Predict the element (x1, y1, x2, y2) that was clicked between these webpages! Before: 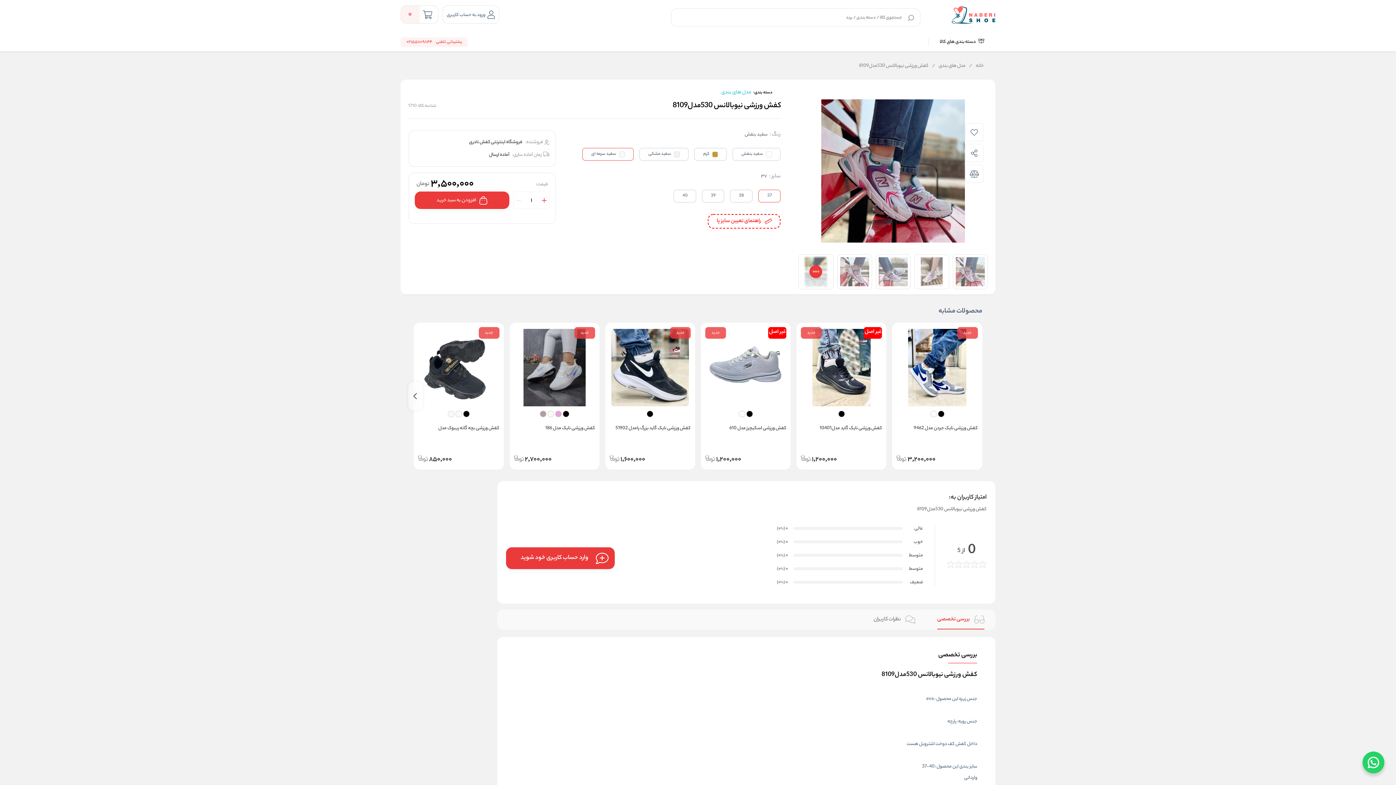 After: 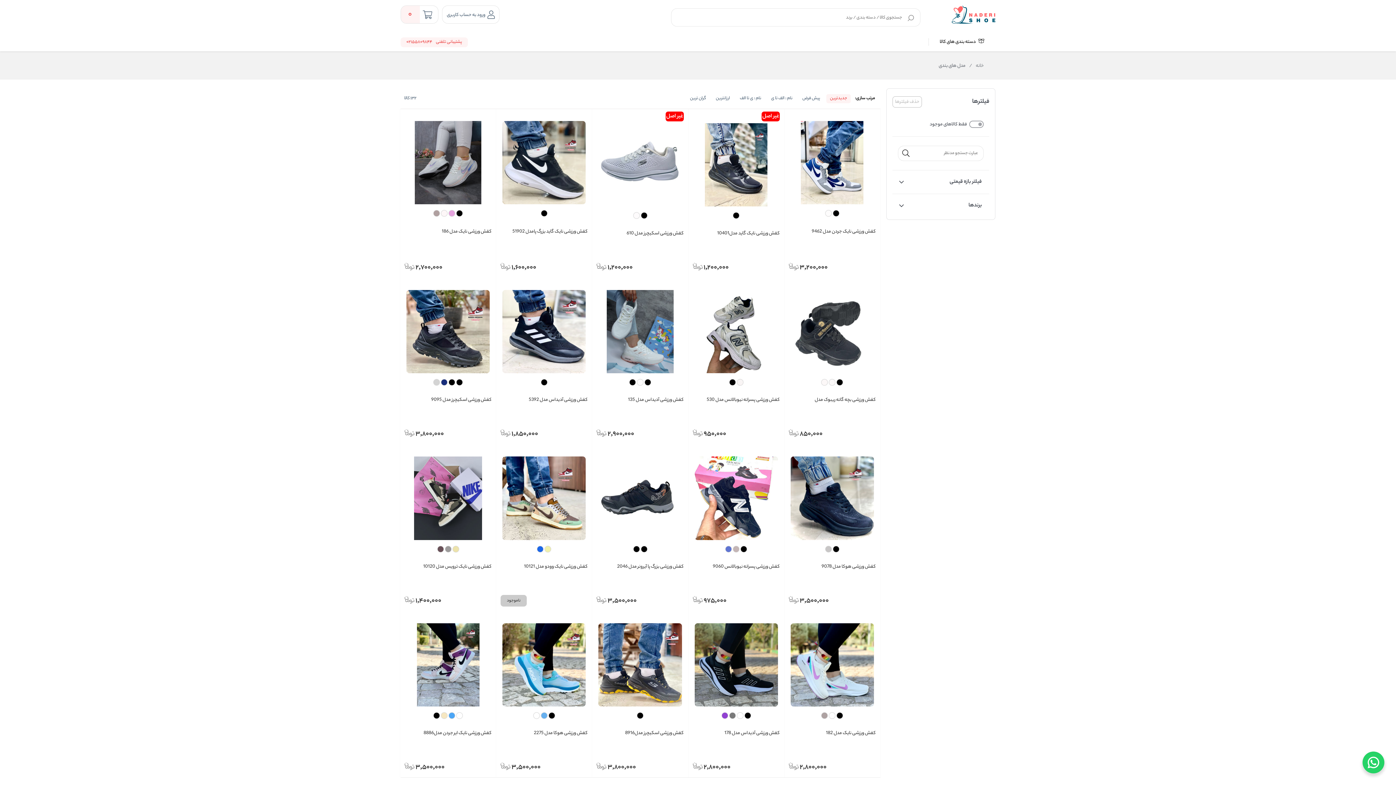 Action: bbox: (721, 88, 751, 96) label: مدل های بندی